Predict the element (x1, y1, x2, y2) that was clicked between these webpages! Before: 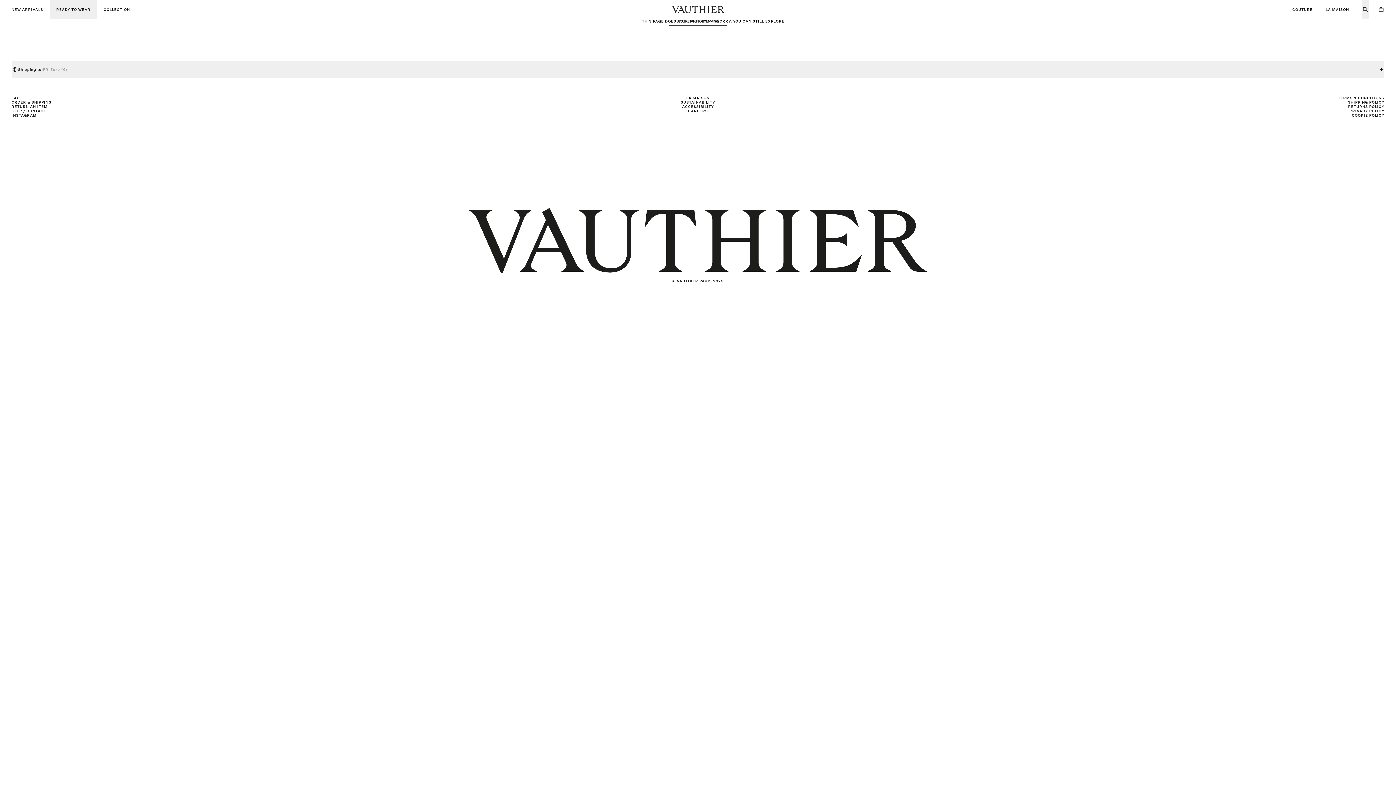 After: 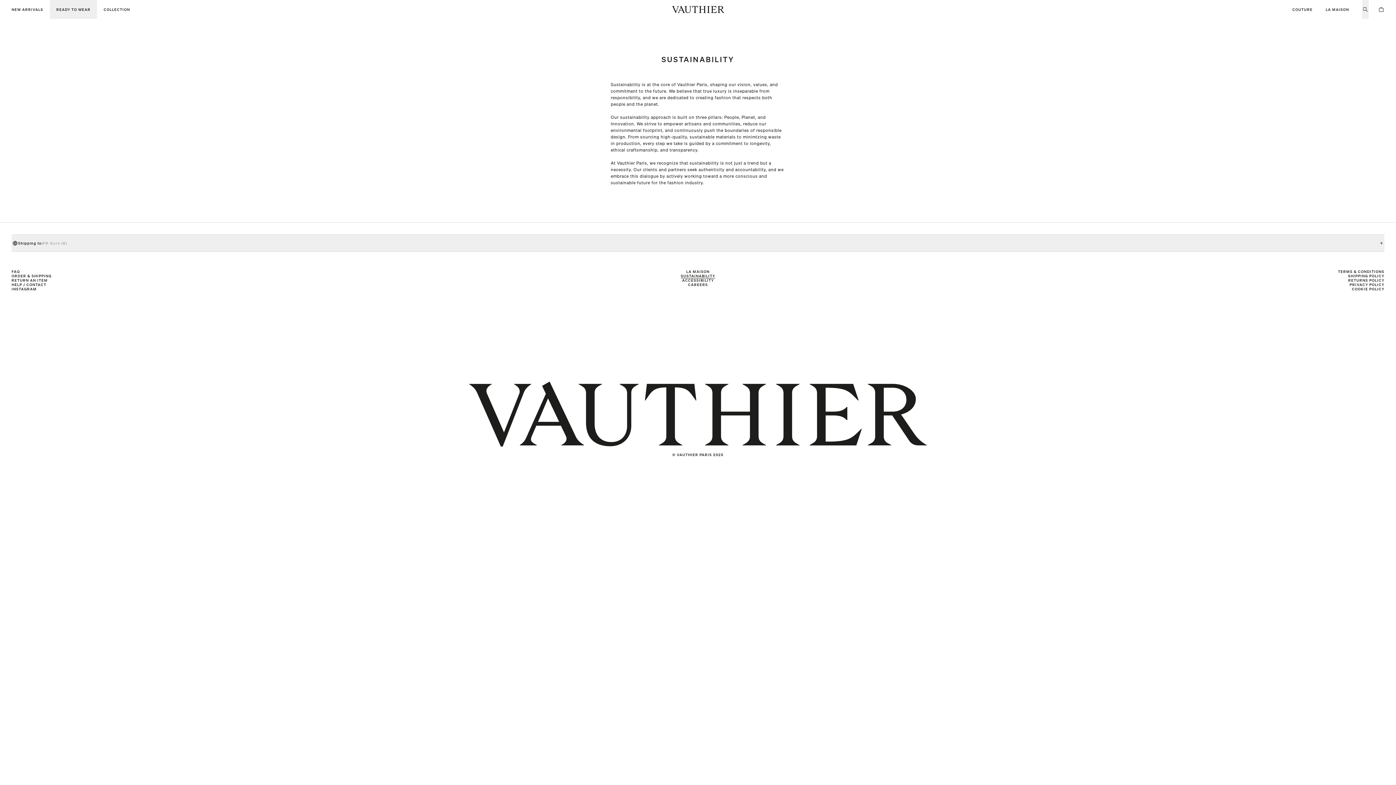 Action: label: Sustainability bbox: (680, 100, 715, 104)